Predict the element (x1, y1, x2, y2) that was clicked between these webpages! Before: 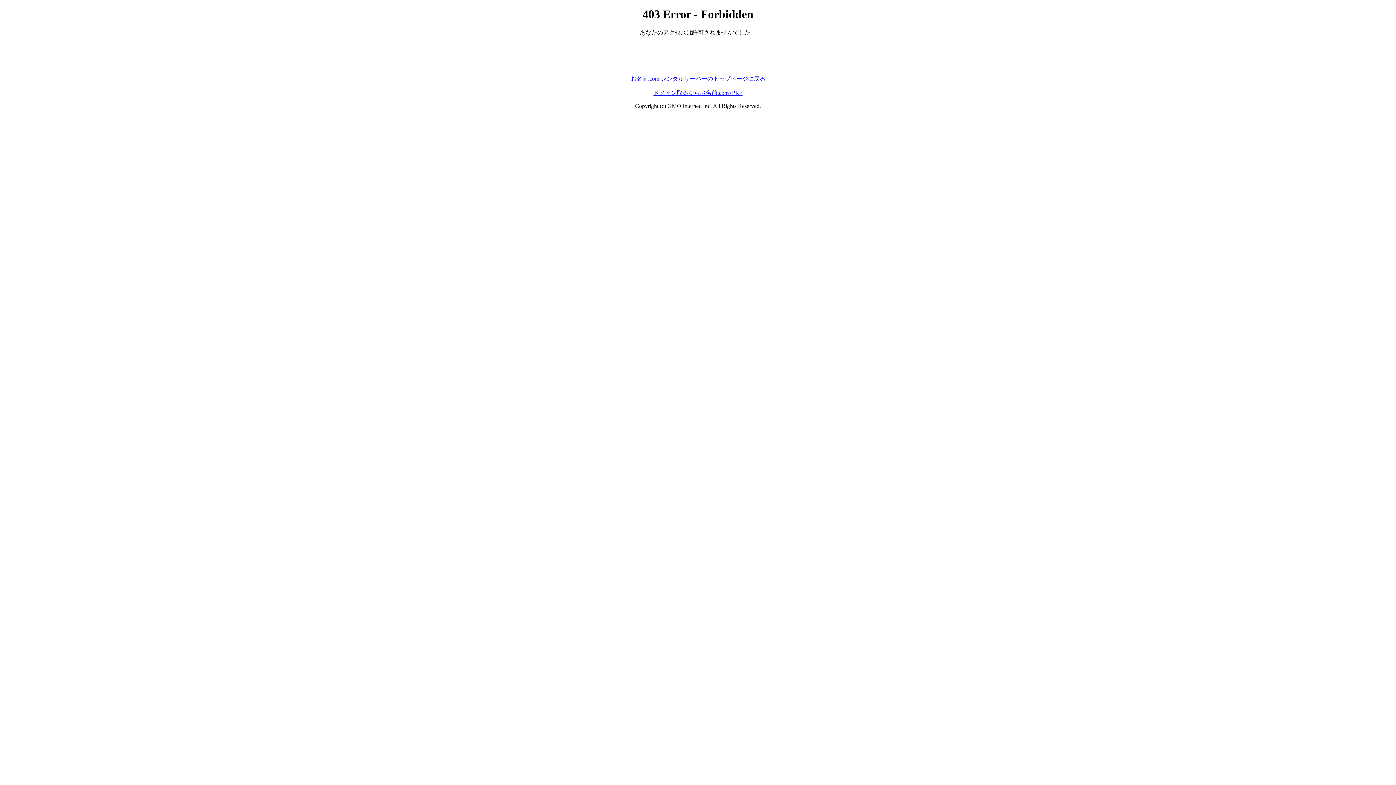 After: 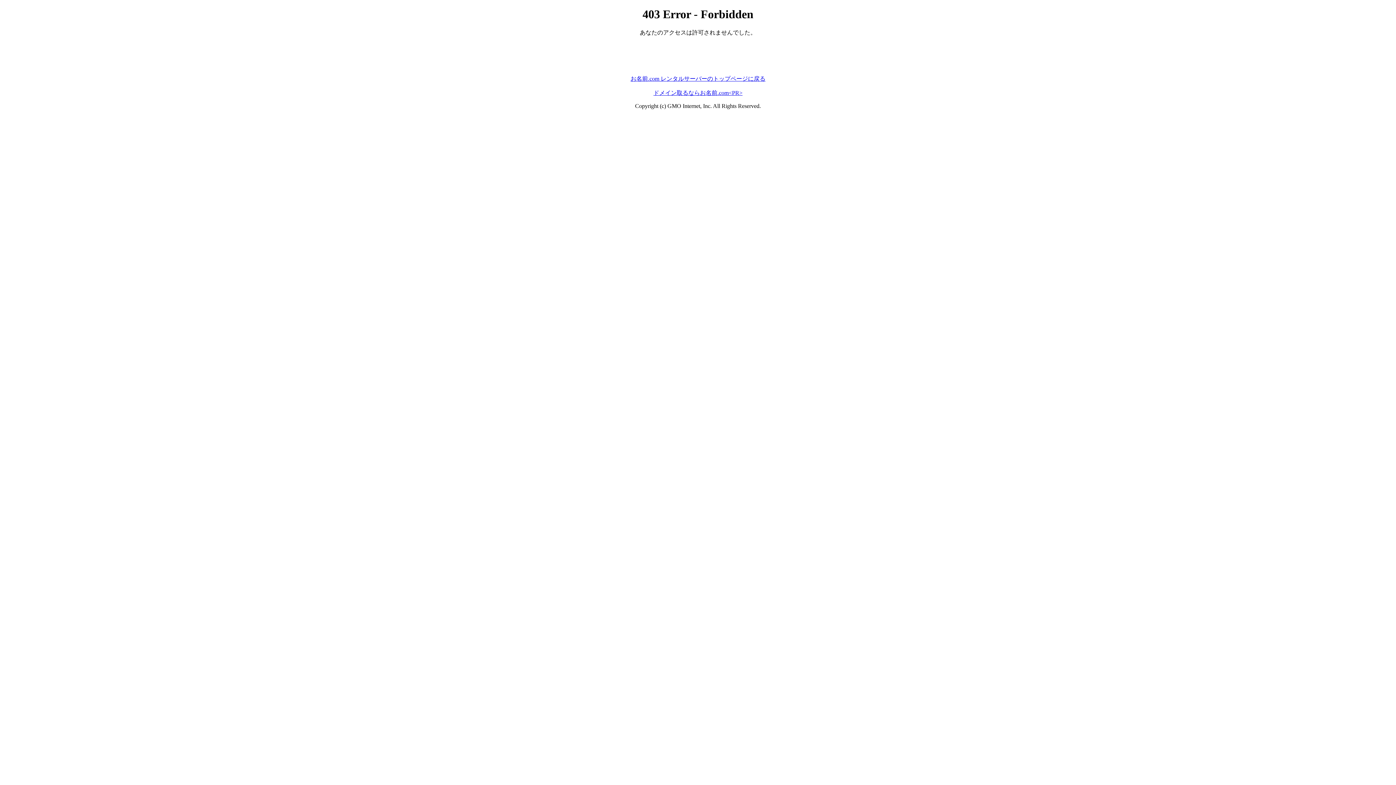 Action: label: ドメイン取るならお名前.com<PR> bbox: (653, 89, 742, 95)